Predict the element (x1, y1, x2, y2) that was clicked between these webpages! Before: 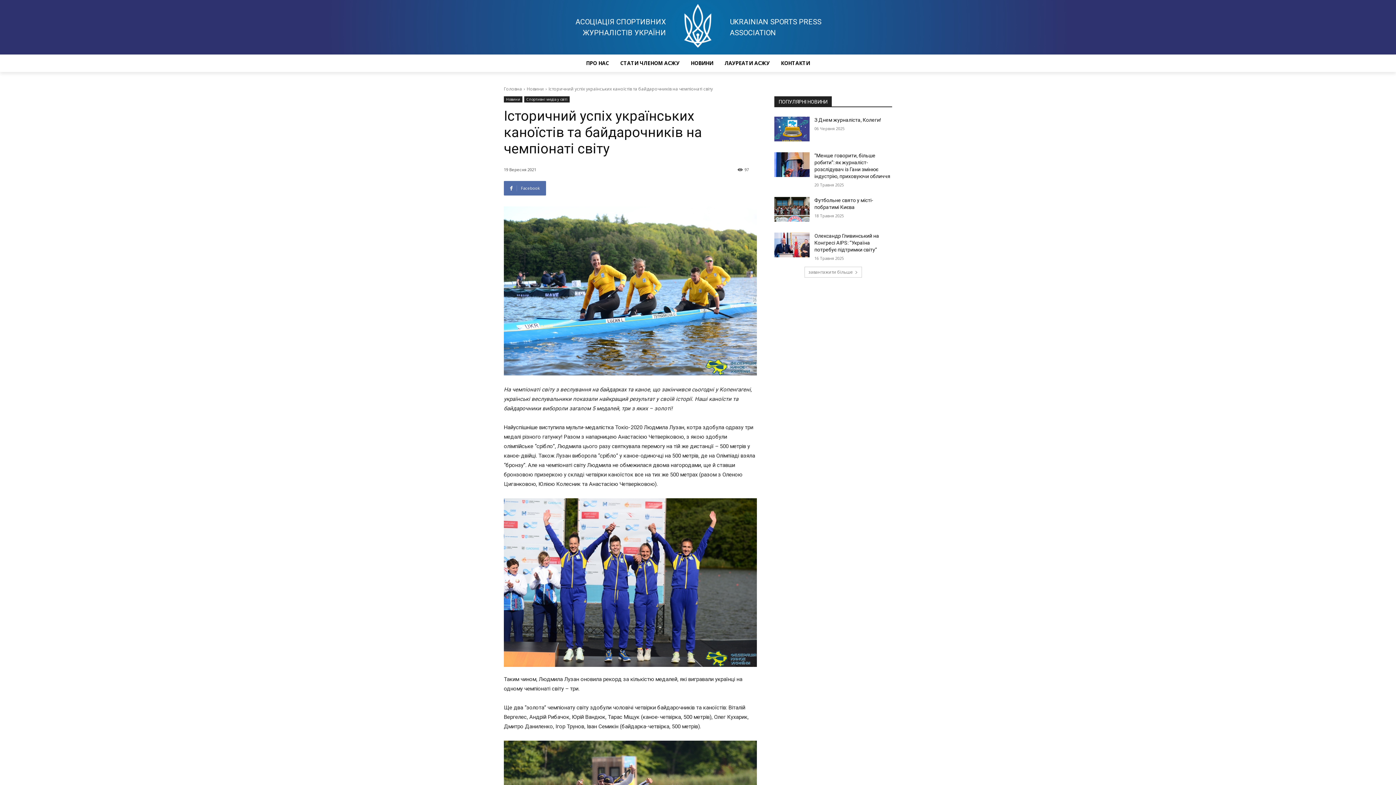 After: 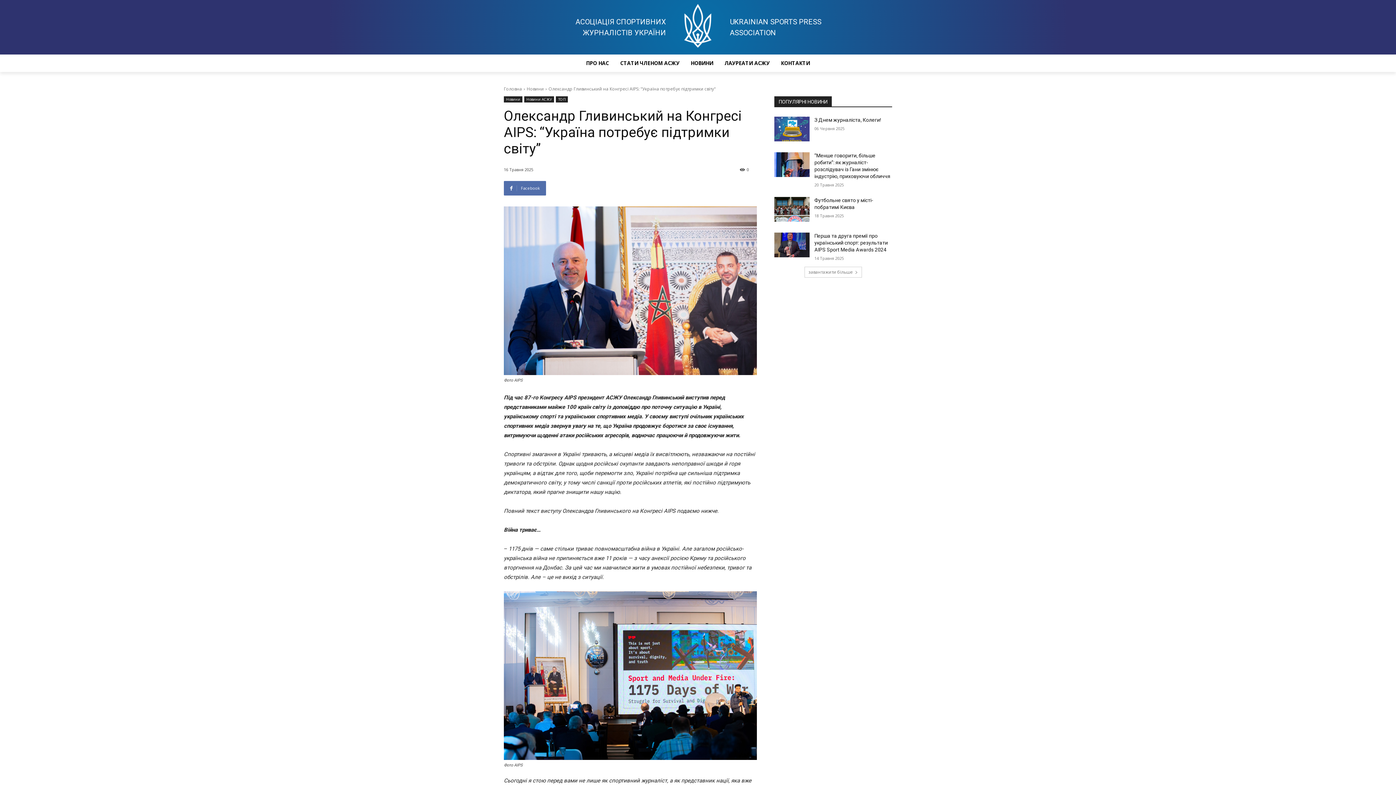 Action: bbox: (814, 233, 879, 252) label: Олександр Гливинський на Конгресі AIPS: “Україна потребує підтримки світу”